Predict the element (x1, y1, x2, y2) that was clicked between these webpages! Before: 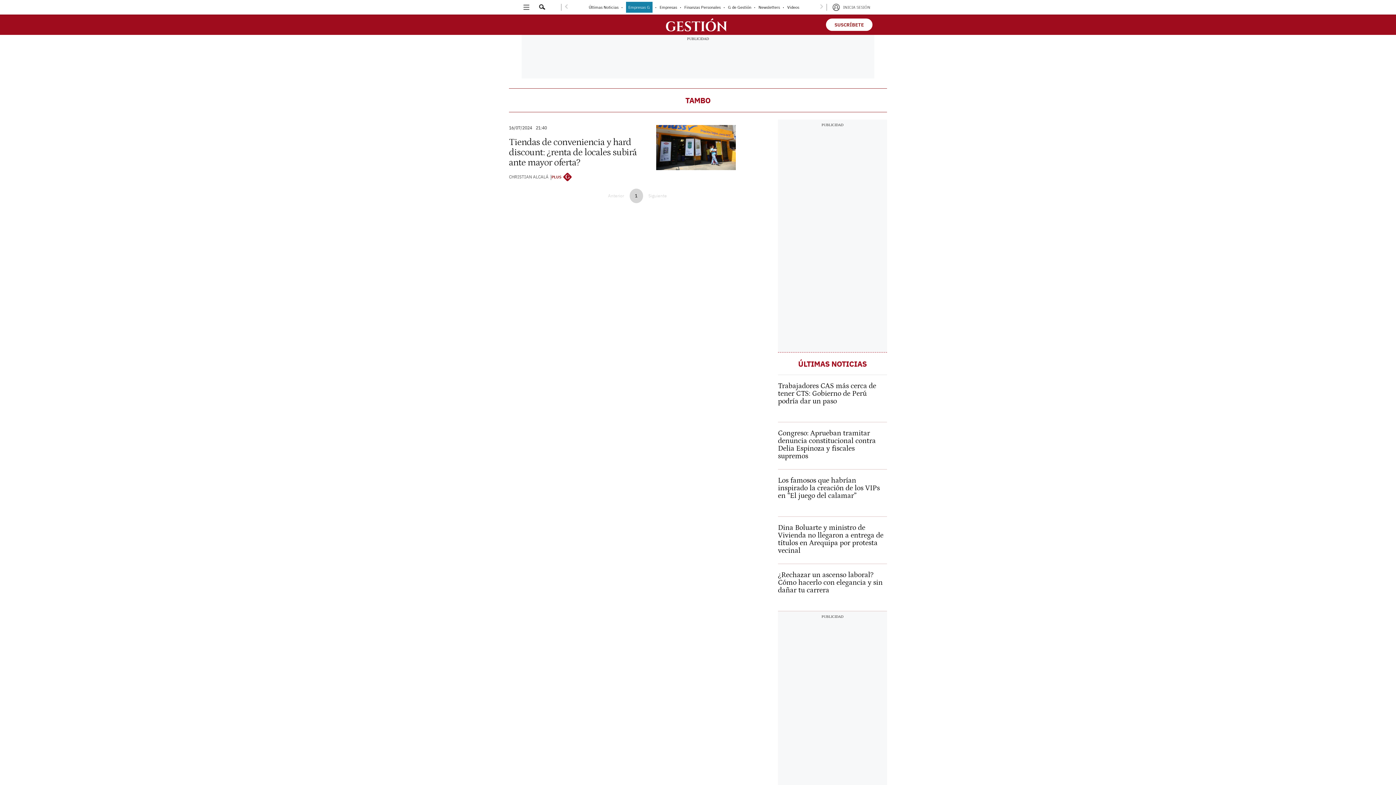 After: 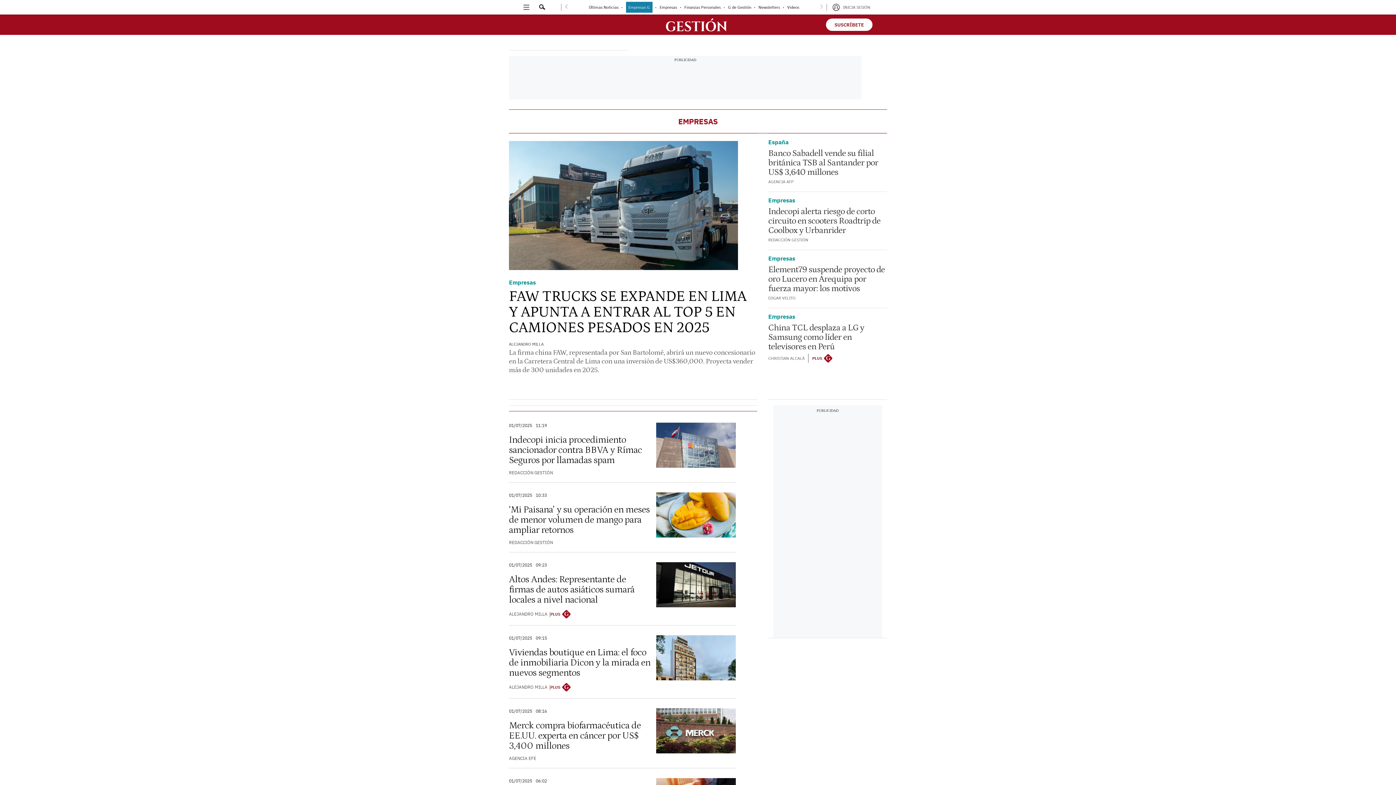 Action: bbox: (659, 4, 677, 9) label: link-nav-item